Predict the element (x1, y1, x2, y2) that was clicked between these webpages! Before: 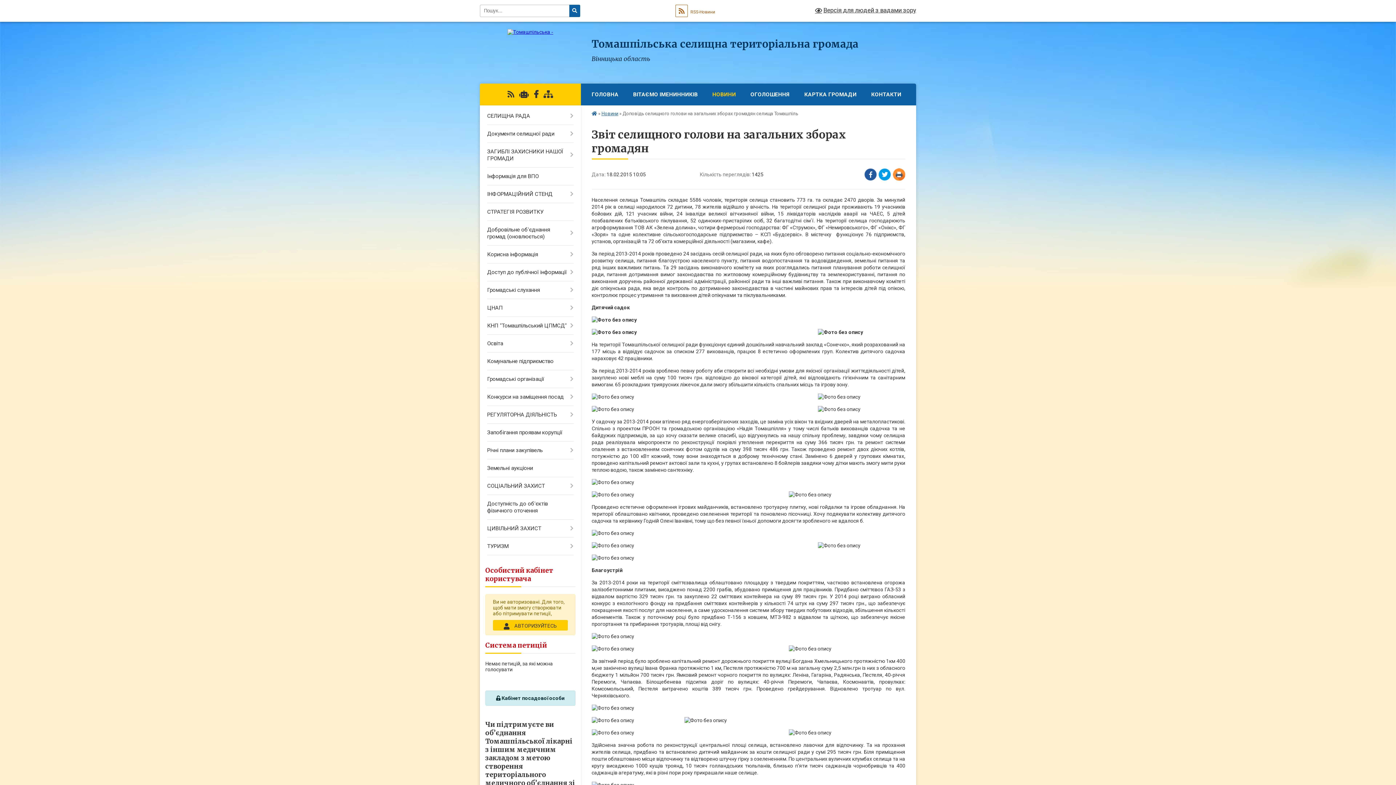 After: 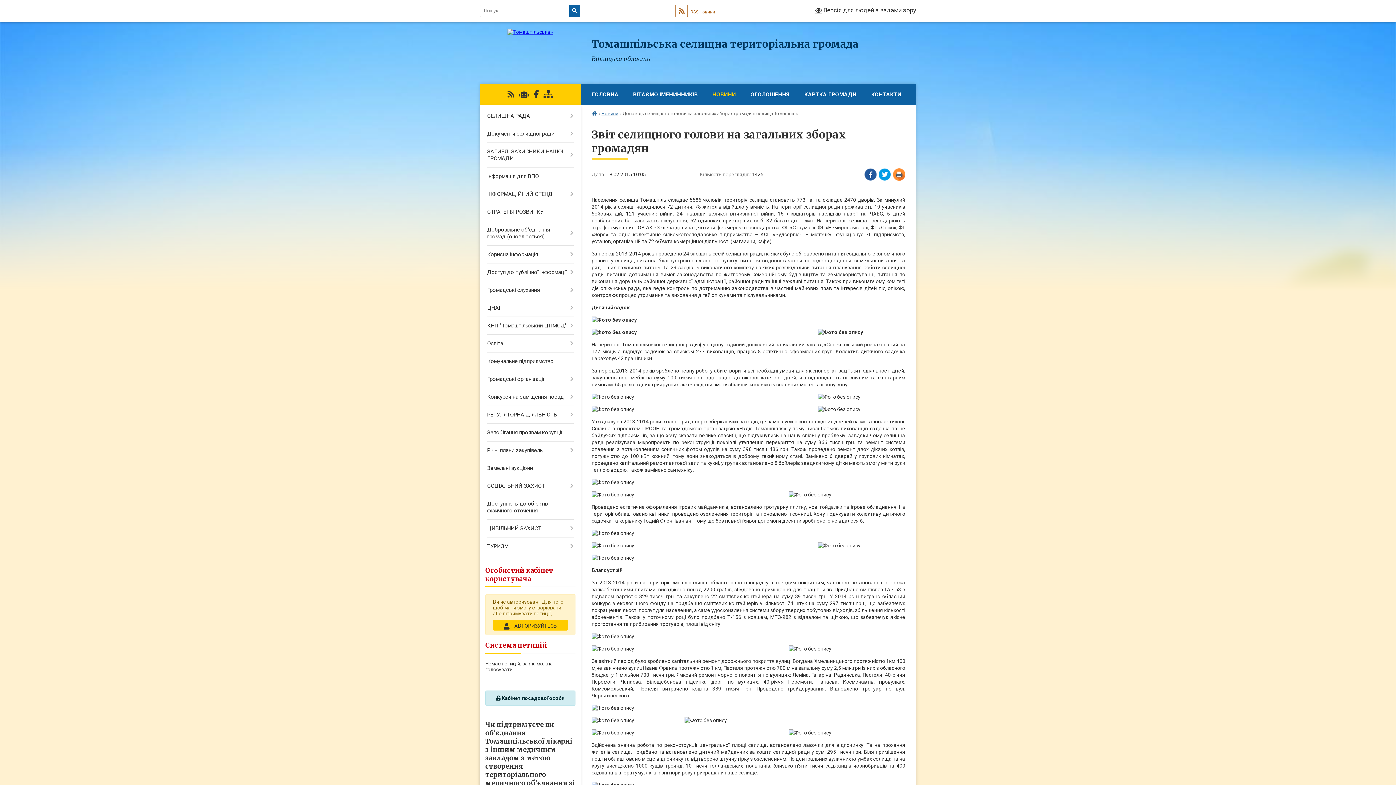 Action: bbox: (533, 90, 538, 98)